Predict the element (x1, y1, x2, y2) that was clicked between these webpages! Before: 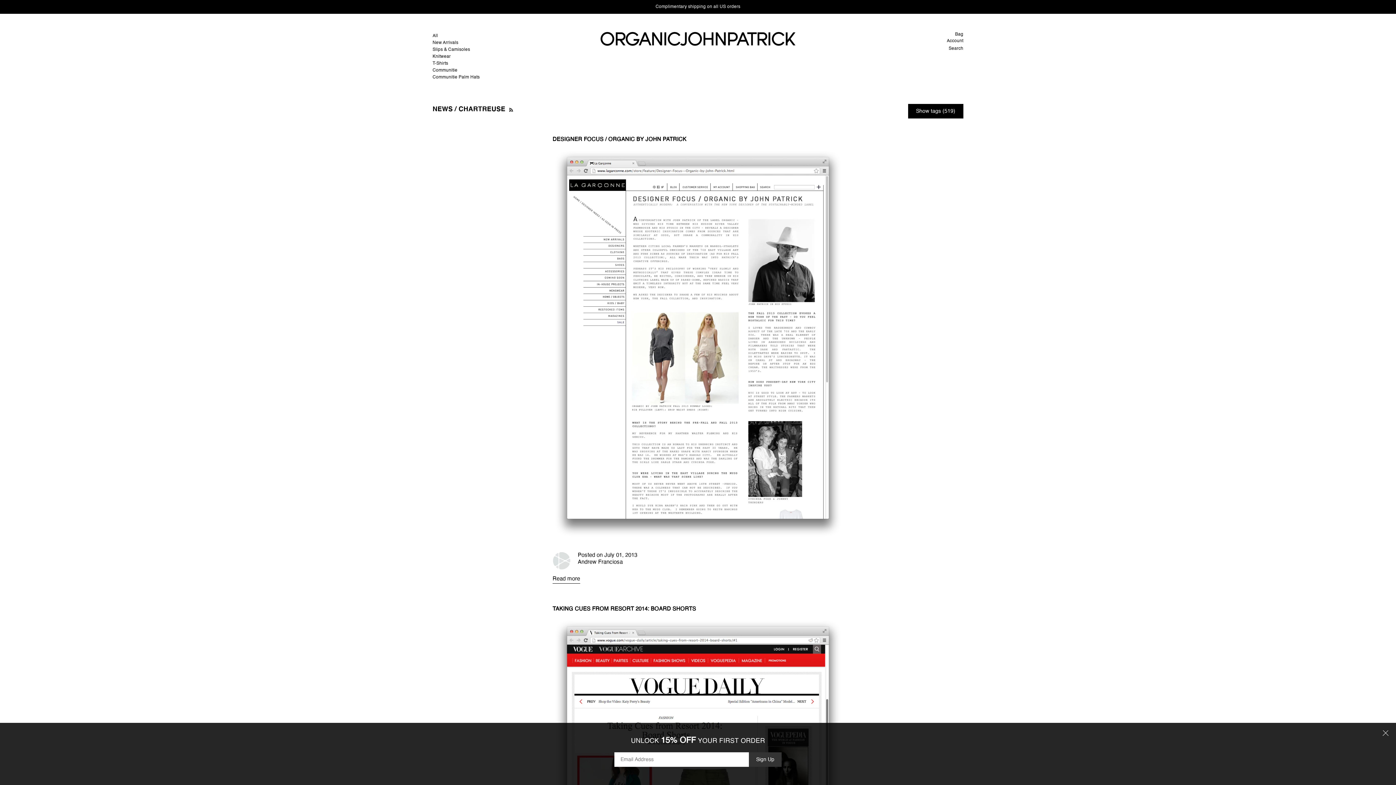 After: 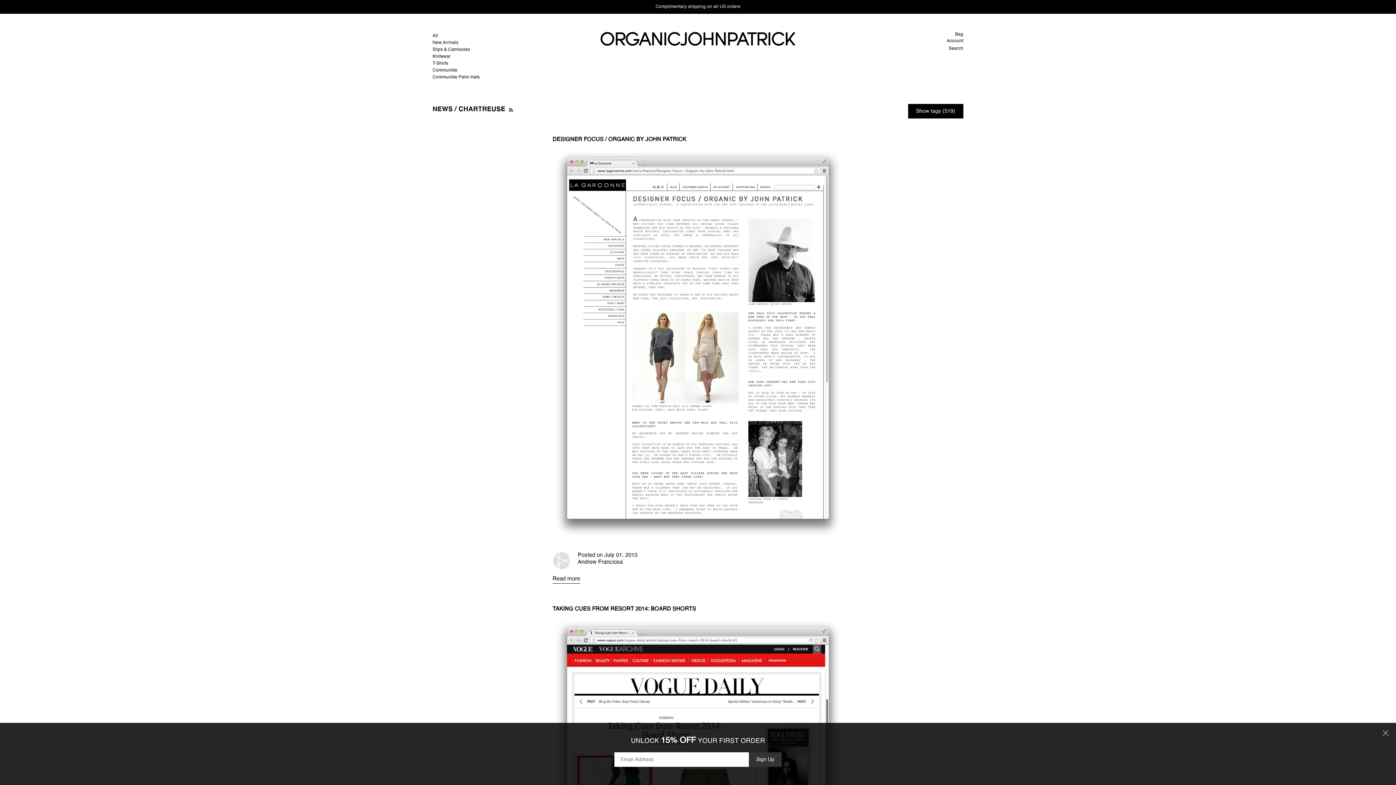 Action: bbox: (507, 106, 514, 112)